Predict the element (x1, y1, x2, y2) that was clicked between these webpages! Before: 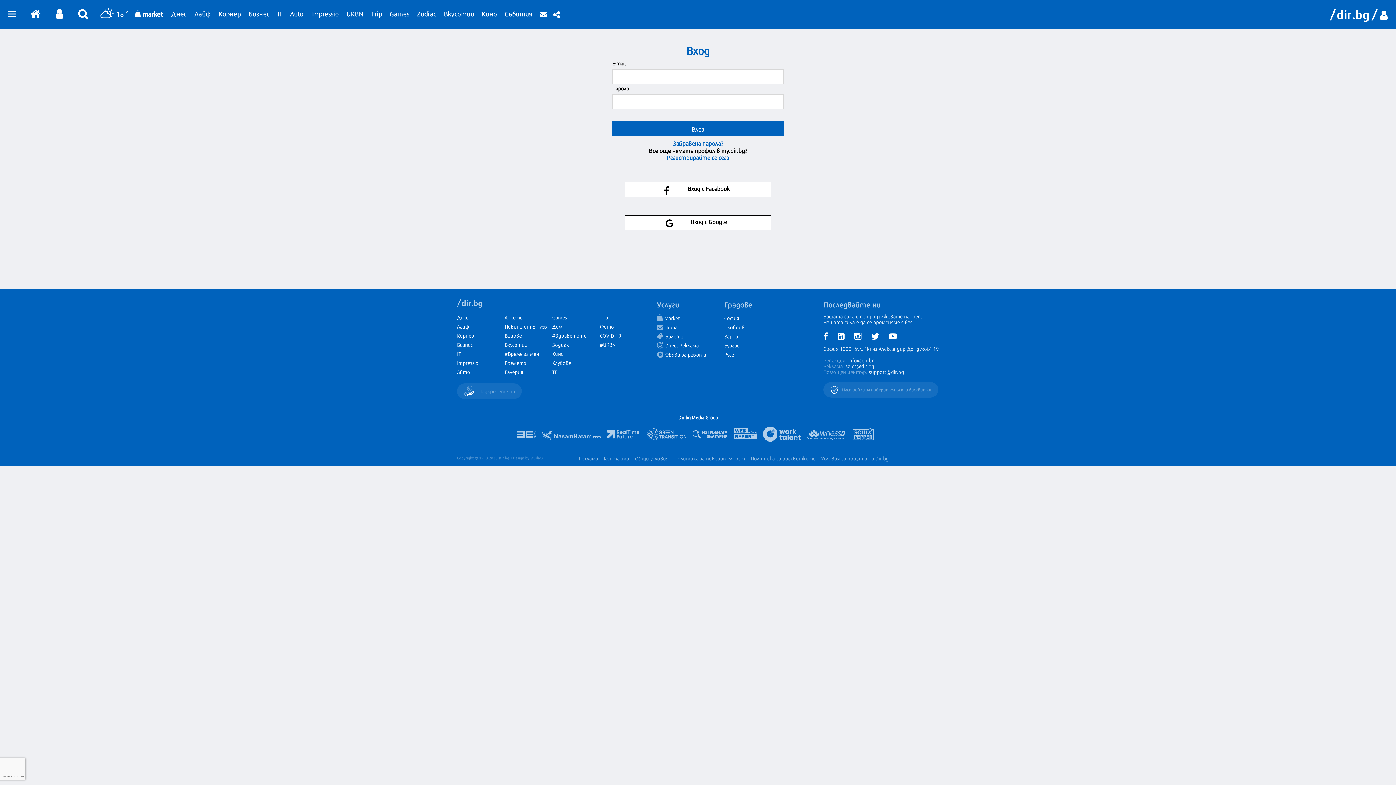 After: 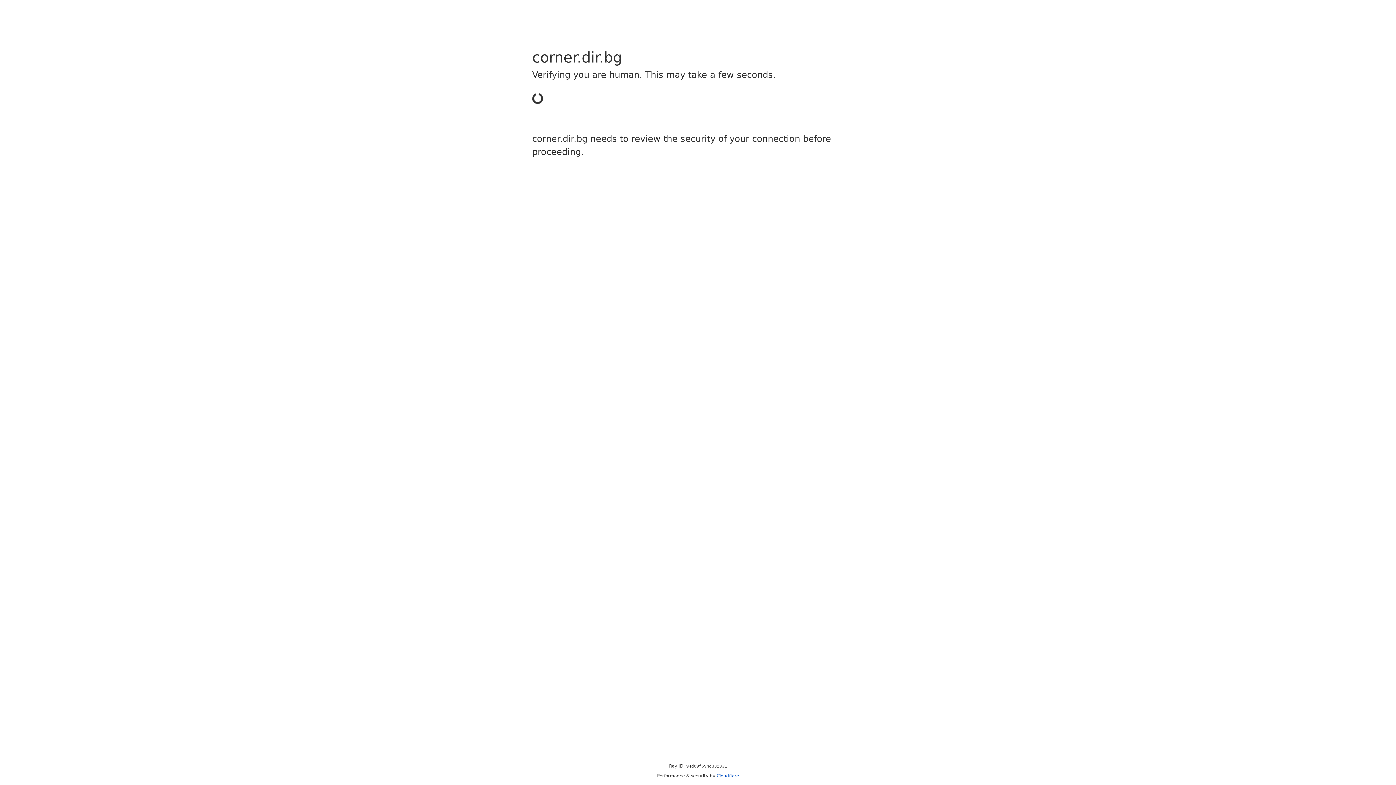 Action: label: Корнер bbox: (457, 331, 474, 339)